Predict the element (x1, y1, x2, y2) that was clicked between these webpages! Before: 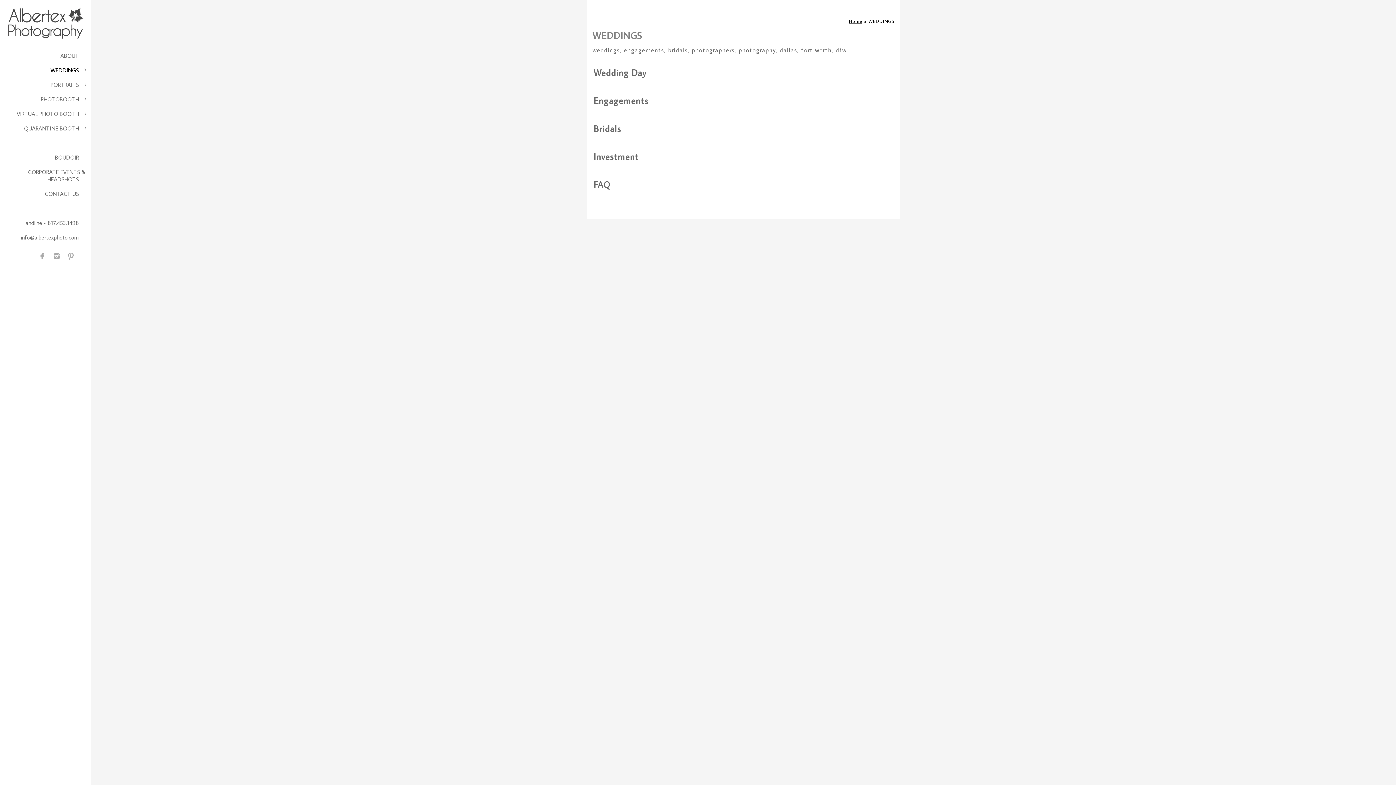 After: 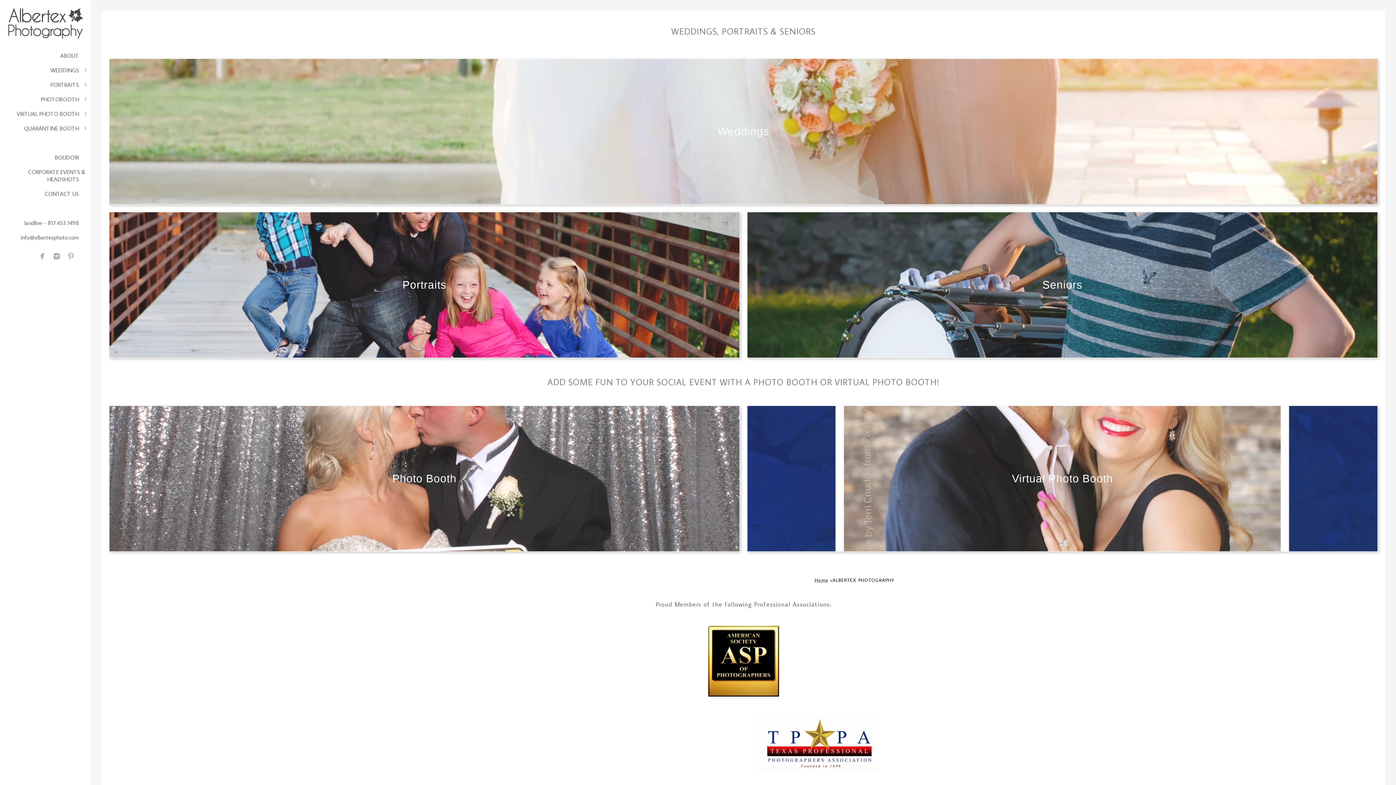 Action: bbox: (849, 18, 862, 24) label: Home